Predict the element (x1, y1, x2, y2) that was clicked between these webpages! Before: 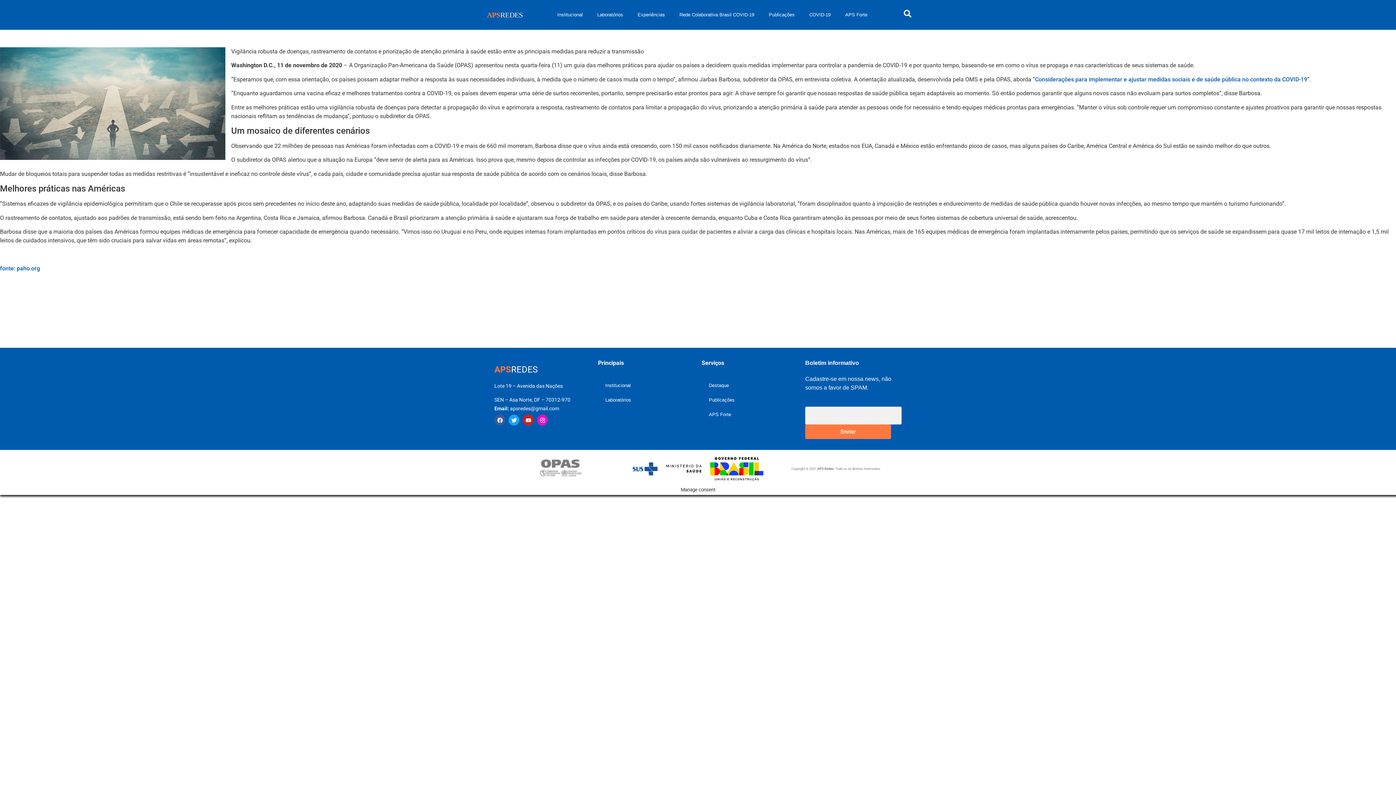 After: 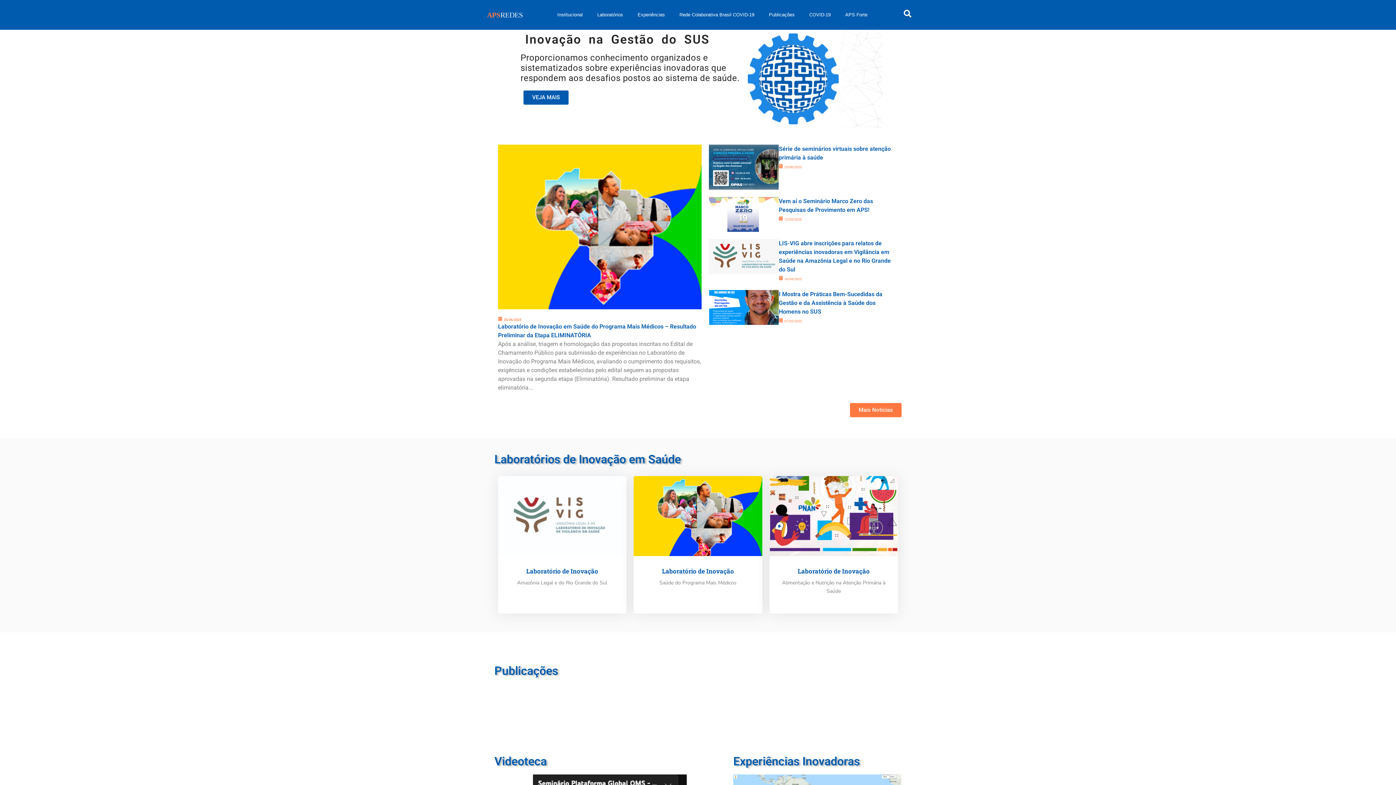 Action: label: APSREDES bbox: (487, 10, 523, 19)